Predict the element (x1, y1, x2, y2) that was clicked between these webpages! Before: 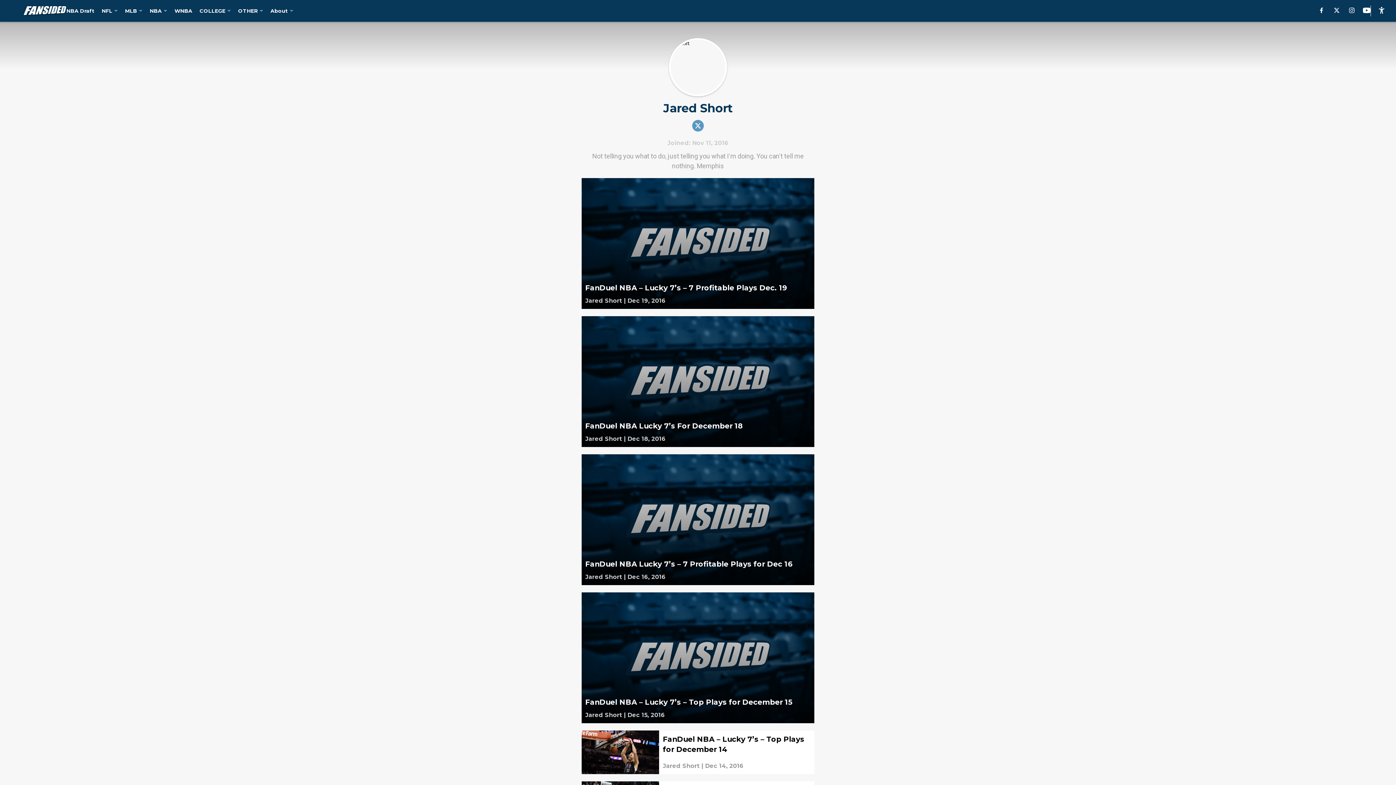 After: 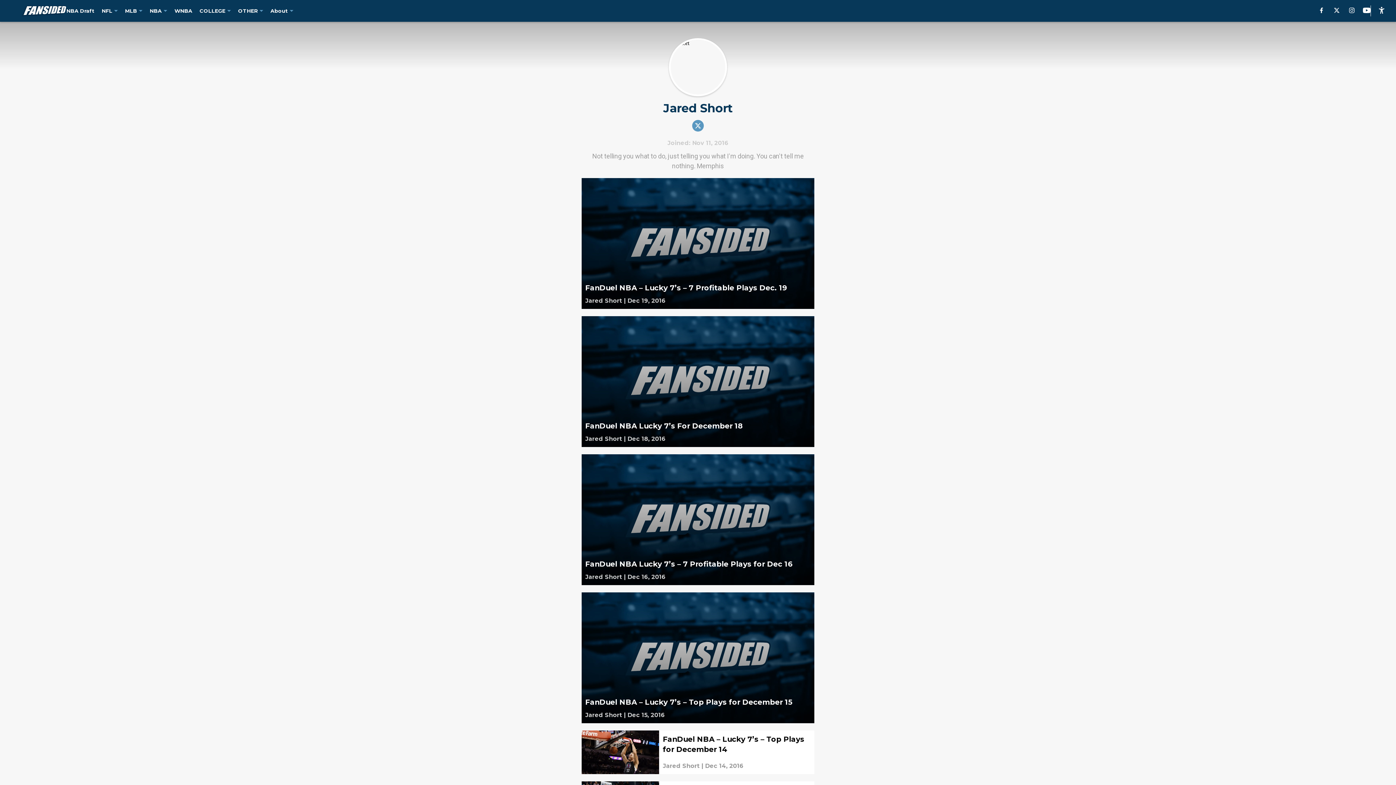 Action: bbox: (692, 120, 704, 131)